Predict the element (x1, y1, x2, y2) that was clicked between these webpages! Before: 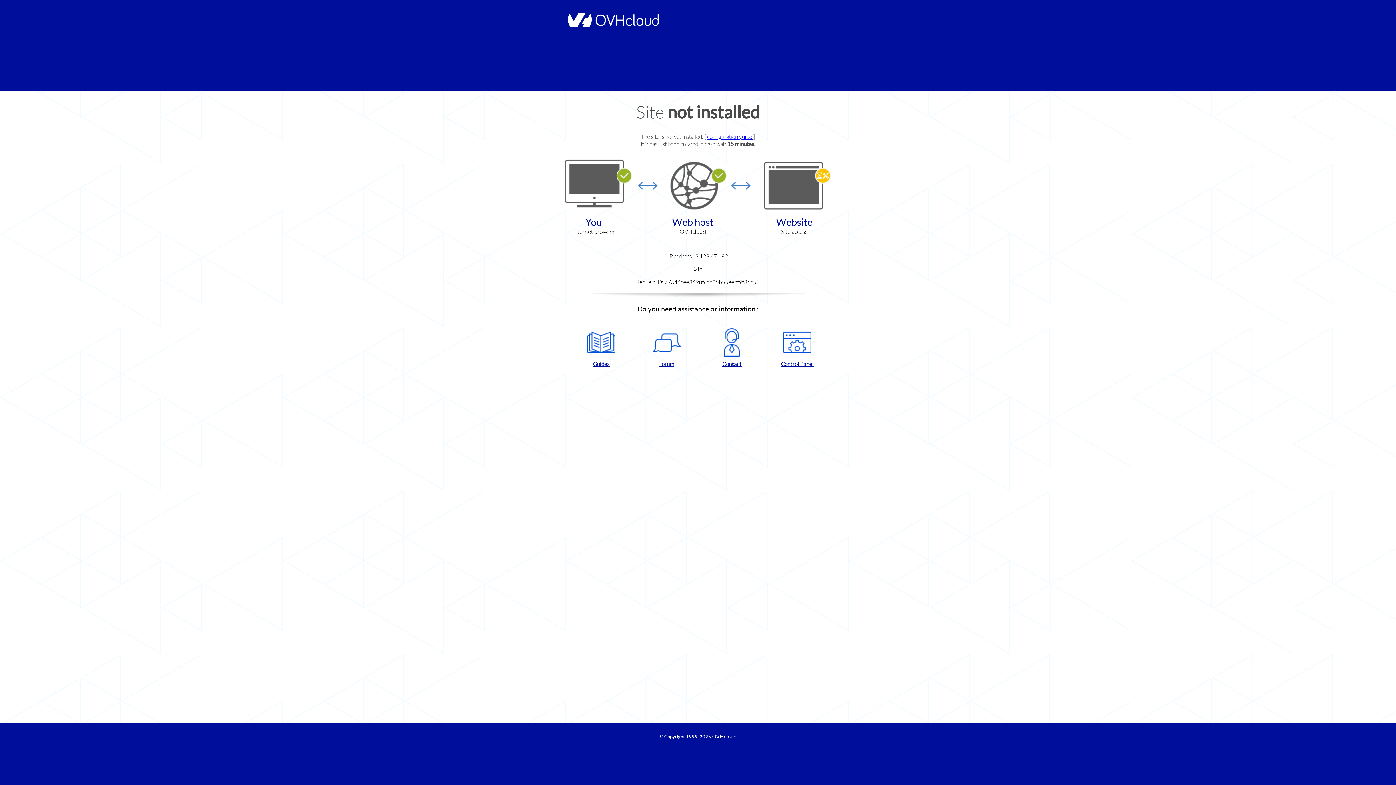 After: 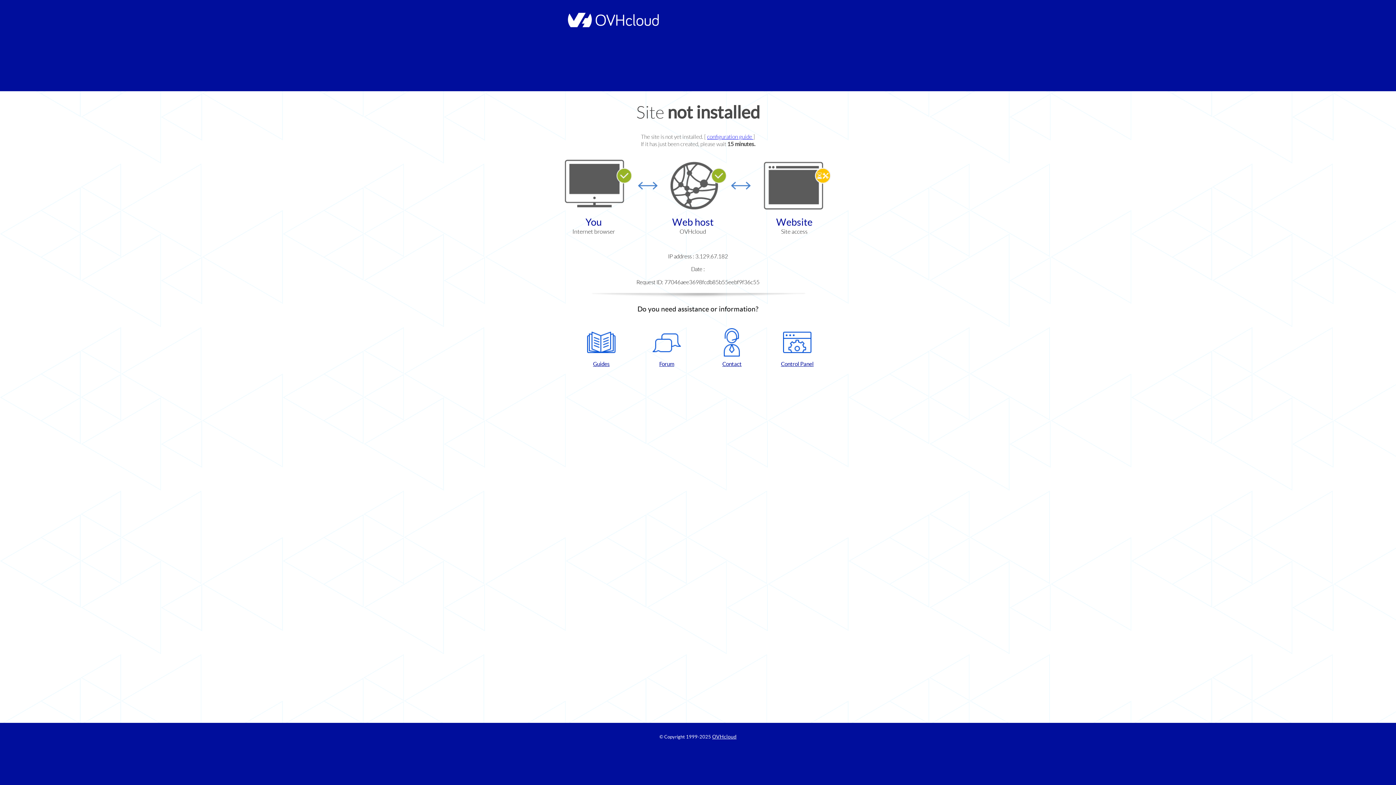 Action: bbox: (768, 328, 826, 367) label: Control Panel